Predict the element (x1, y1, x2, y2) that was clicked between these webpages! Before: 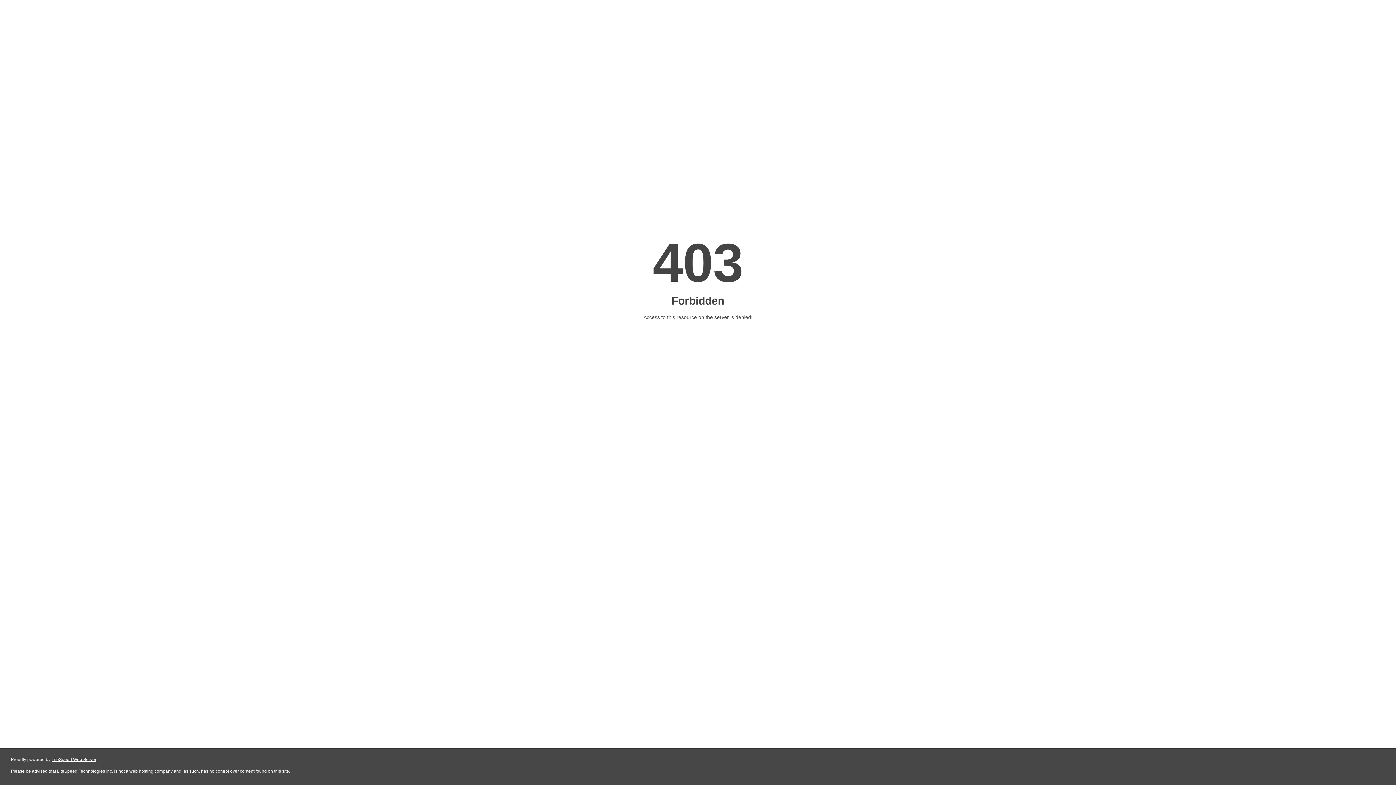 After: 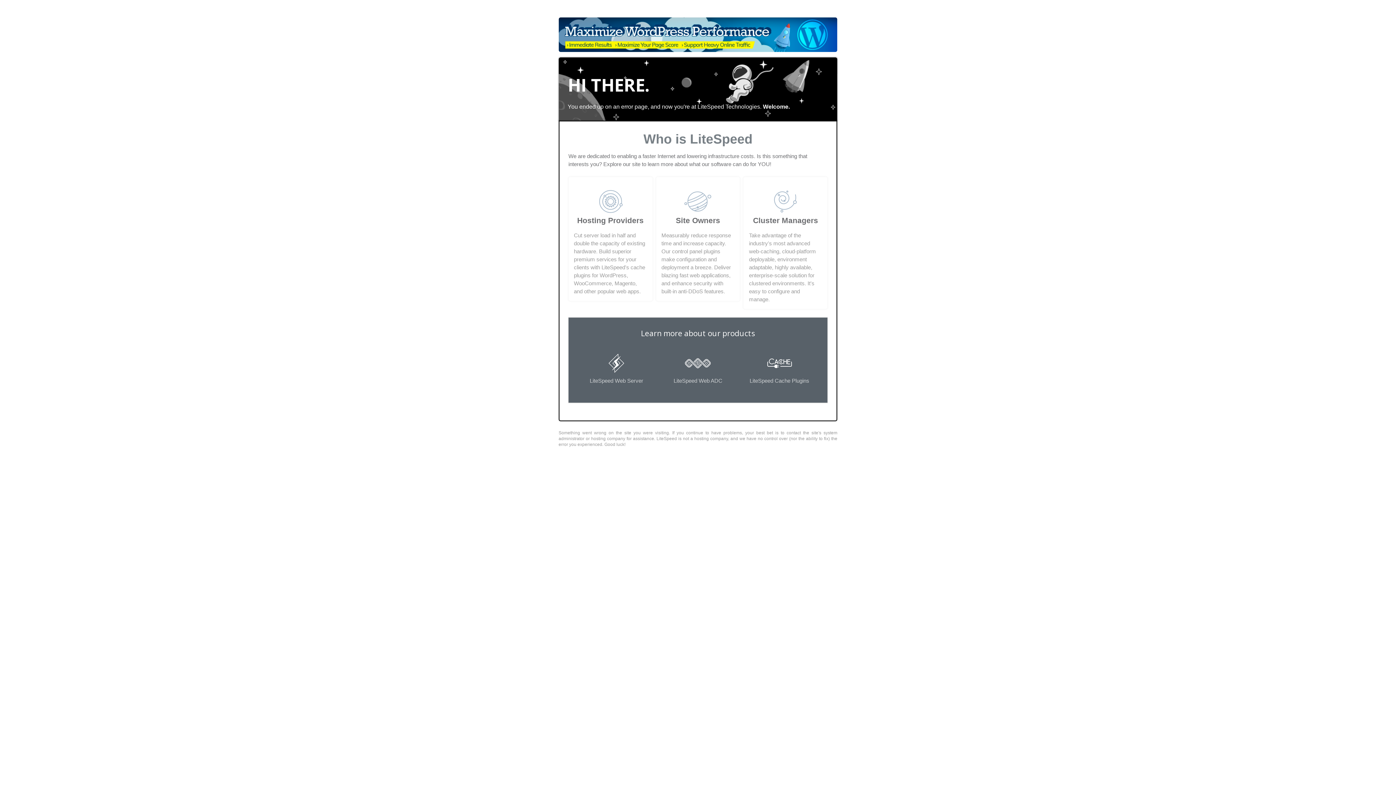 Action: label: LiteSpeed Web Server bbox: (51, 757, 96, 762)